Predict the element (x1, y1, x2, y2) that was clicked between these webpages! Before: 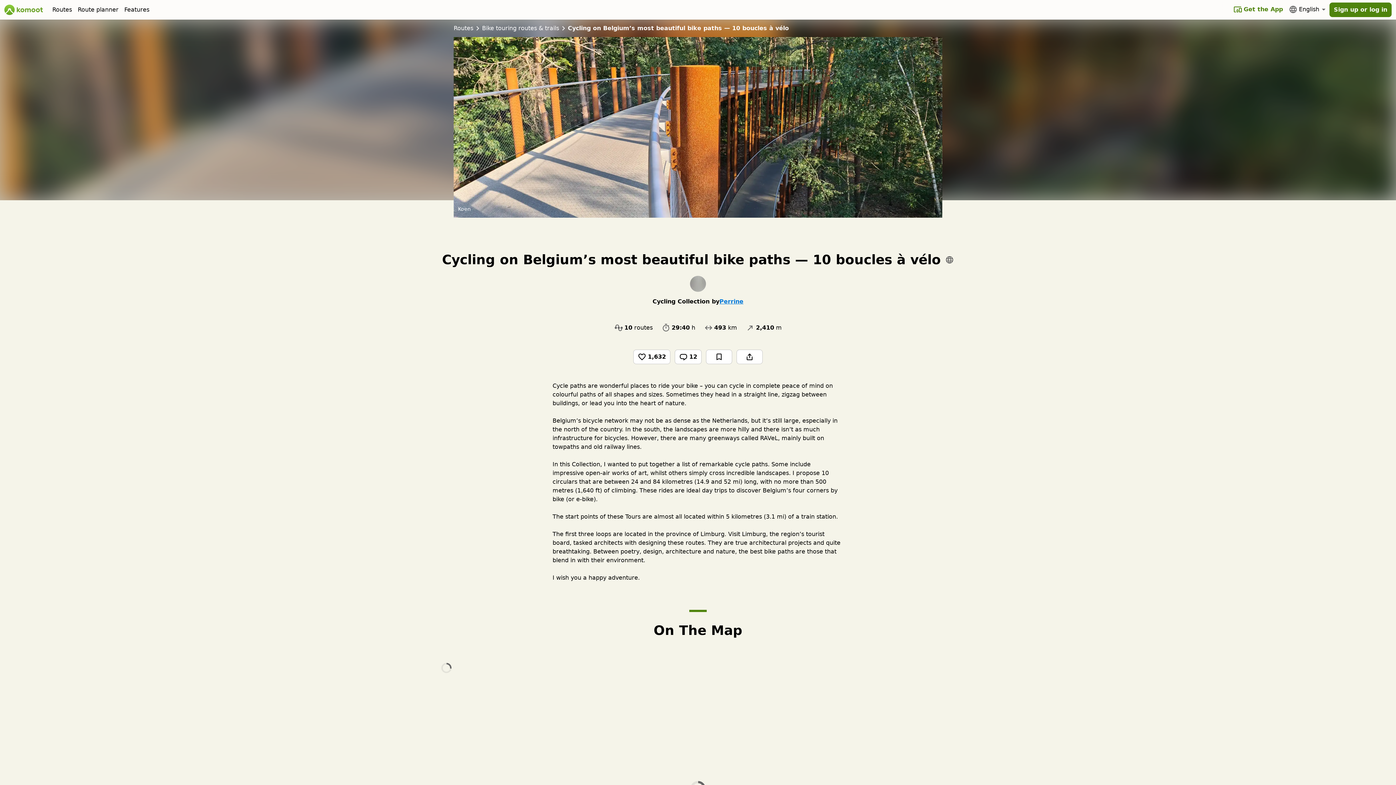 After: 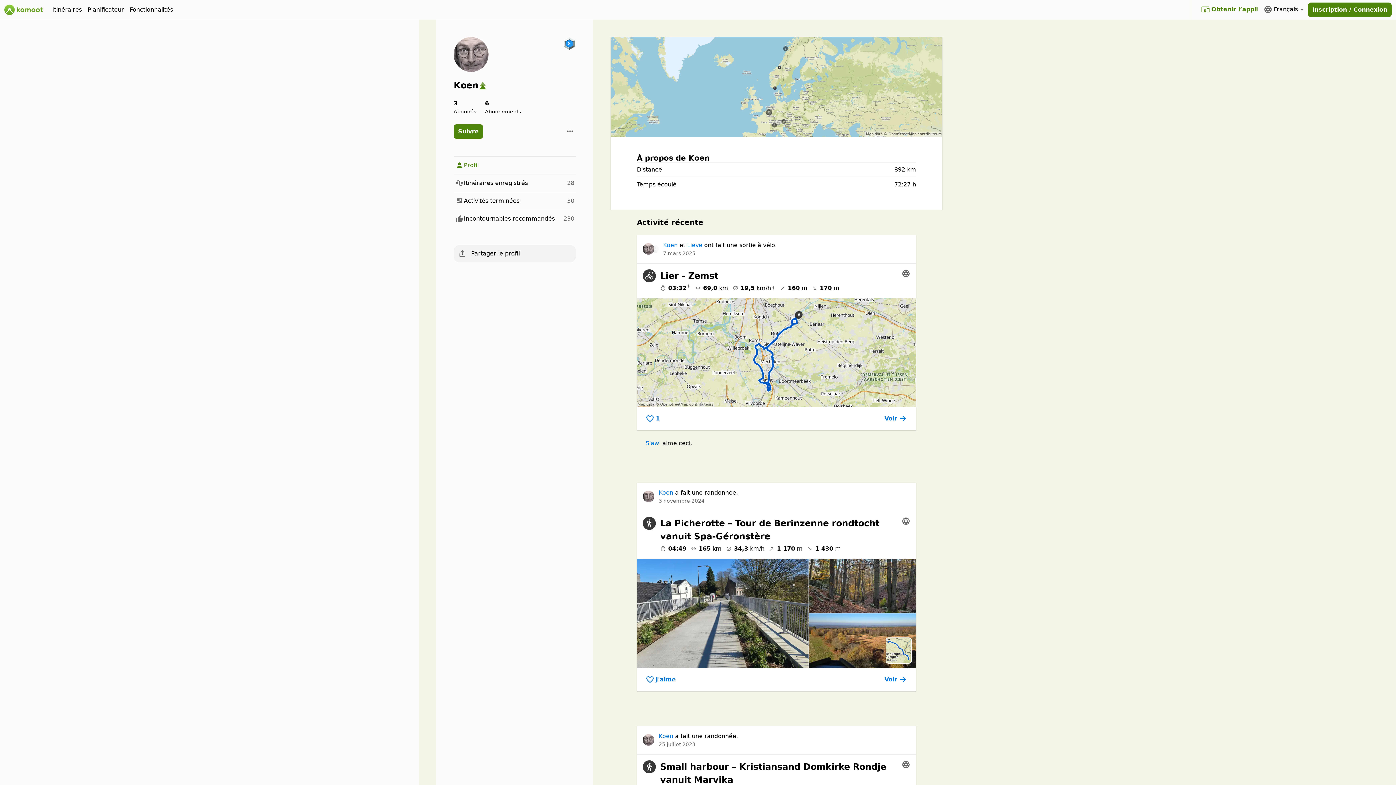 Action: bbox: (458, 205, 470, 213) label: Koen